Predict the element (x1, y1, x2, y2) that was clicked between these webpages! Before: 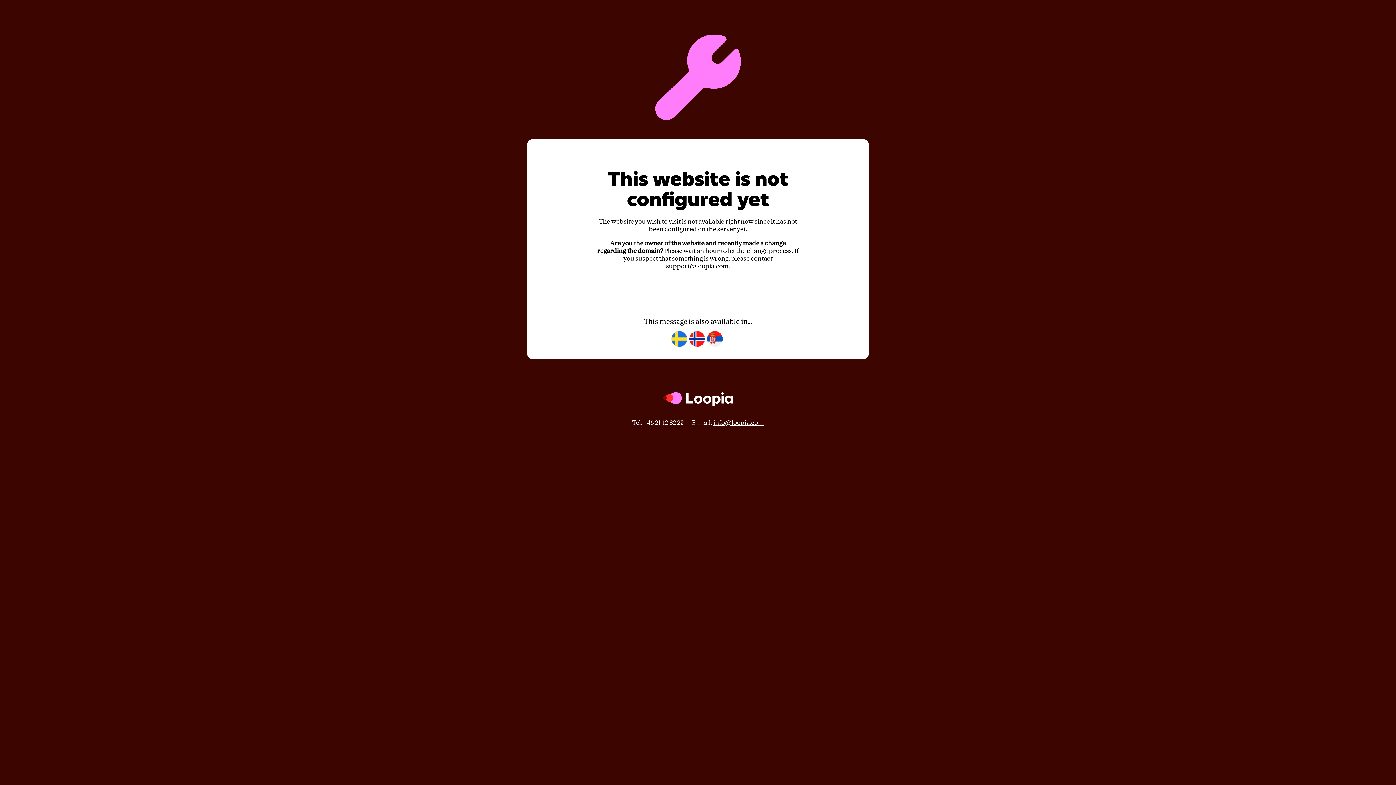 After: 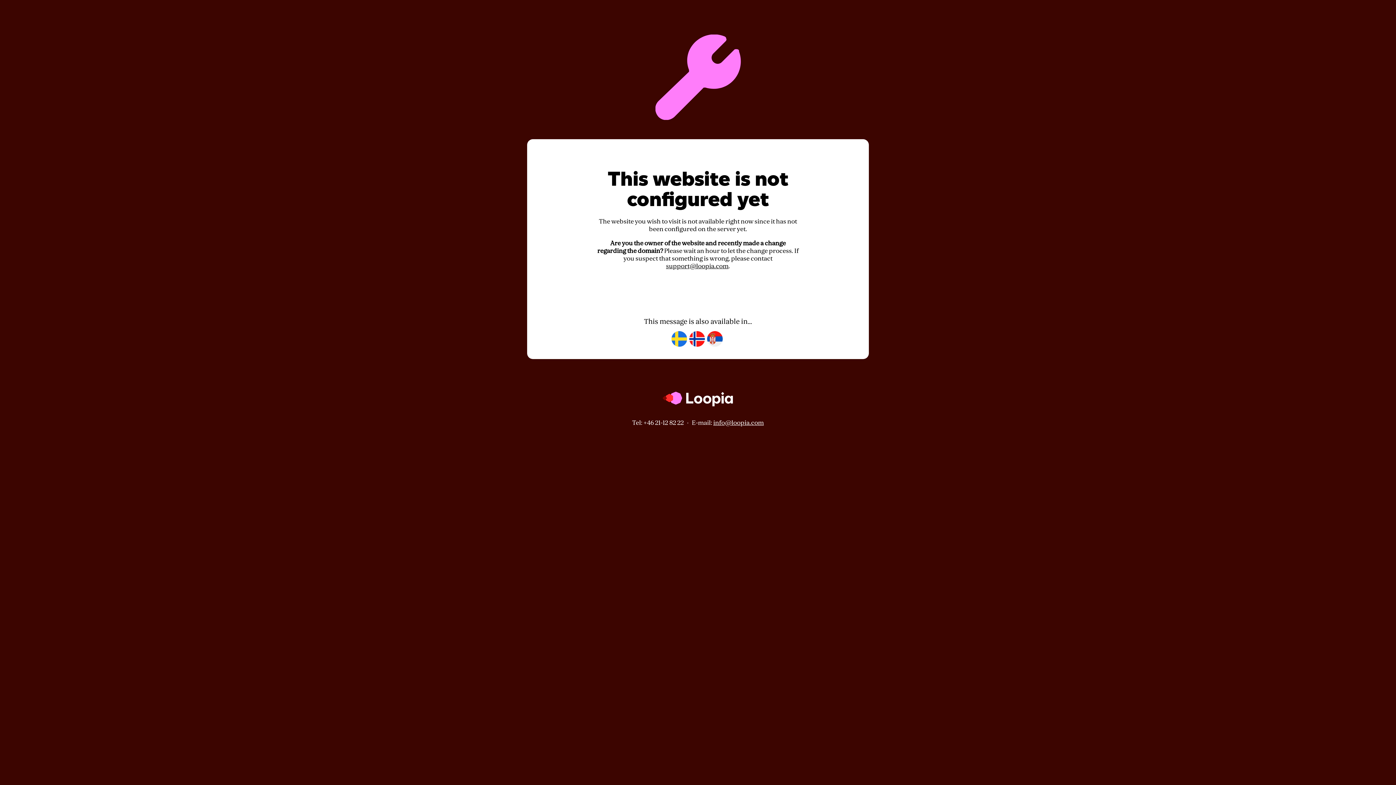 Action: label: support@loopia.com bbox: (666, 262, 728, 270)